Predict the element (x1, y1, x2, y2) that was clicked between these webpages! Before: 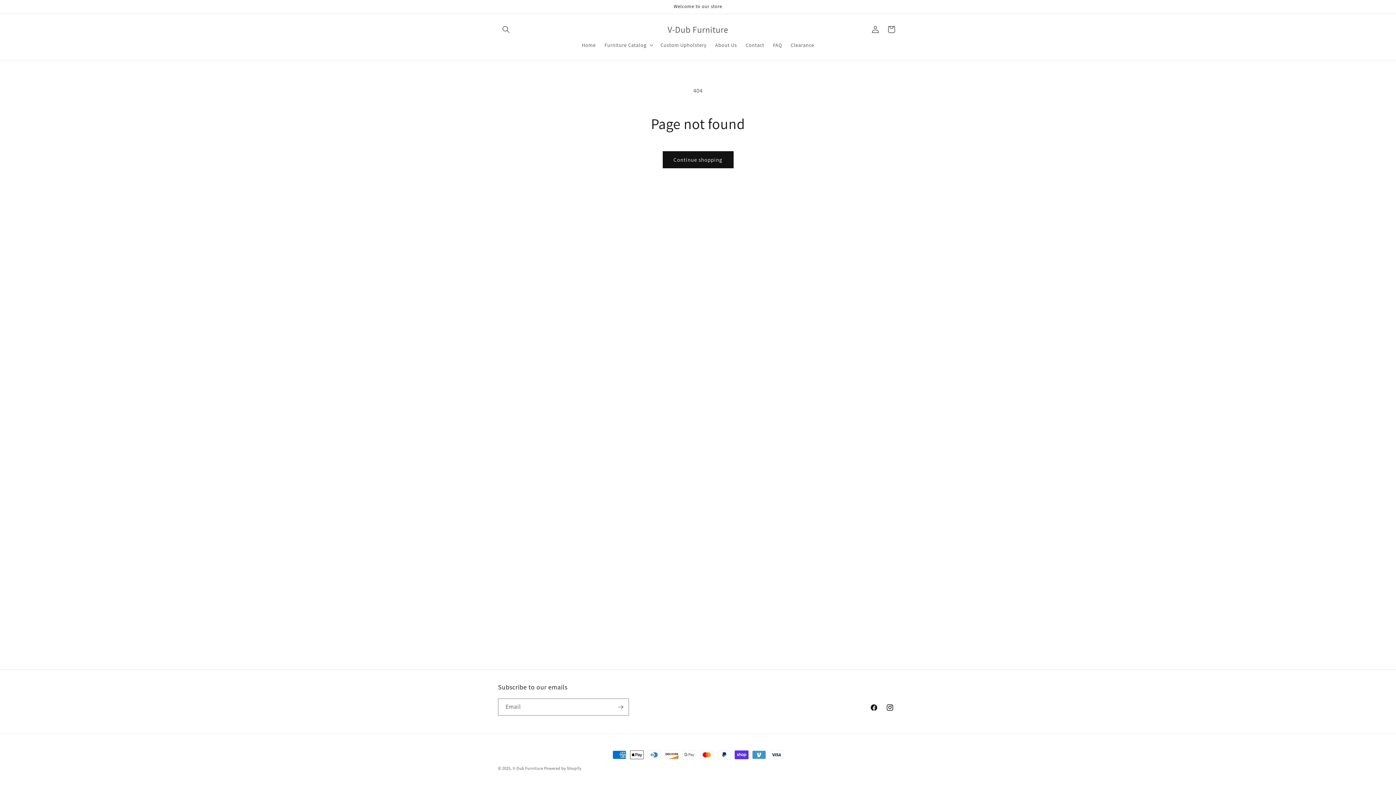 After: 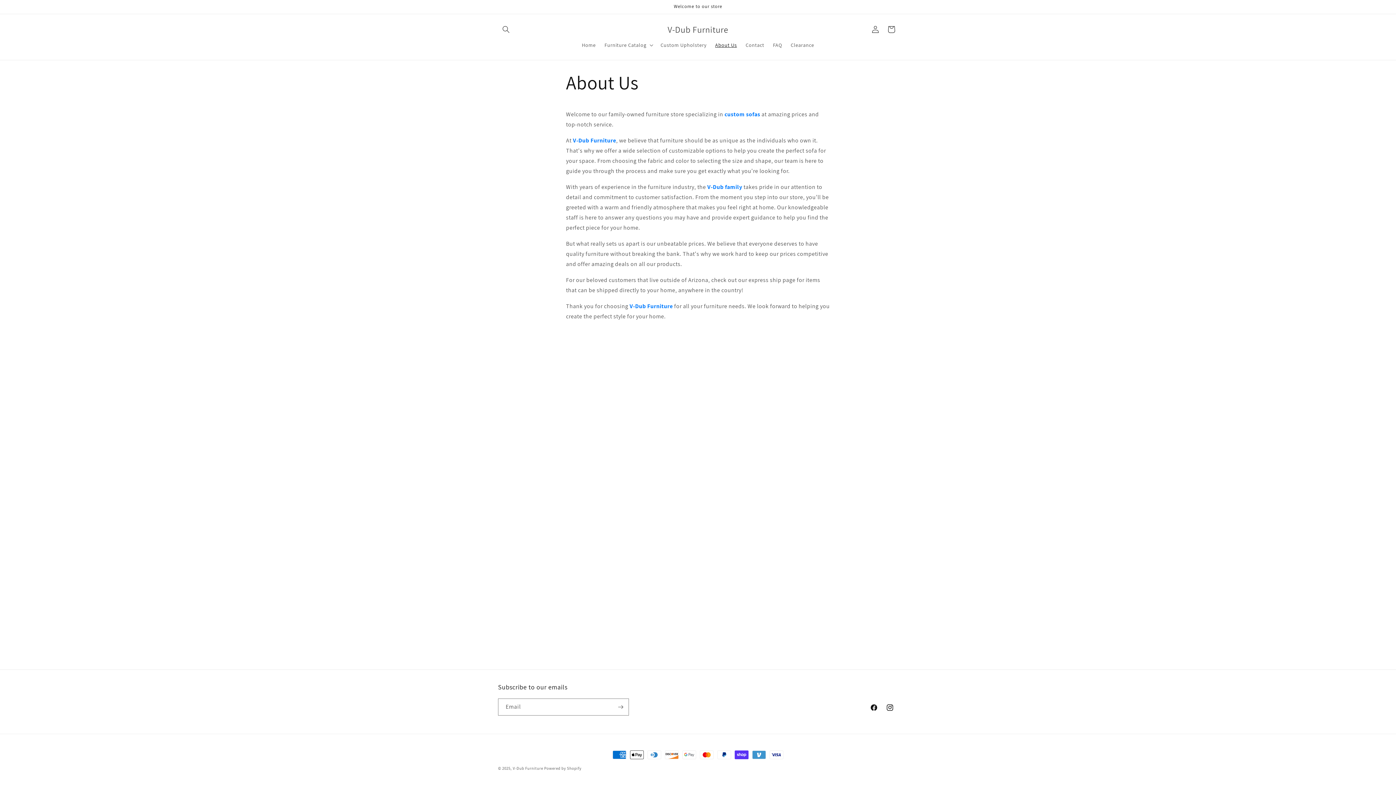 Action: bbox: (711, 37, 741, 52) label: About Us